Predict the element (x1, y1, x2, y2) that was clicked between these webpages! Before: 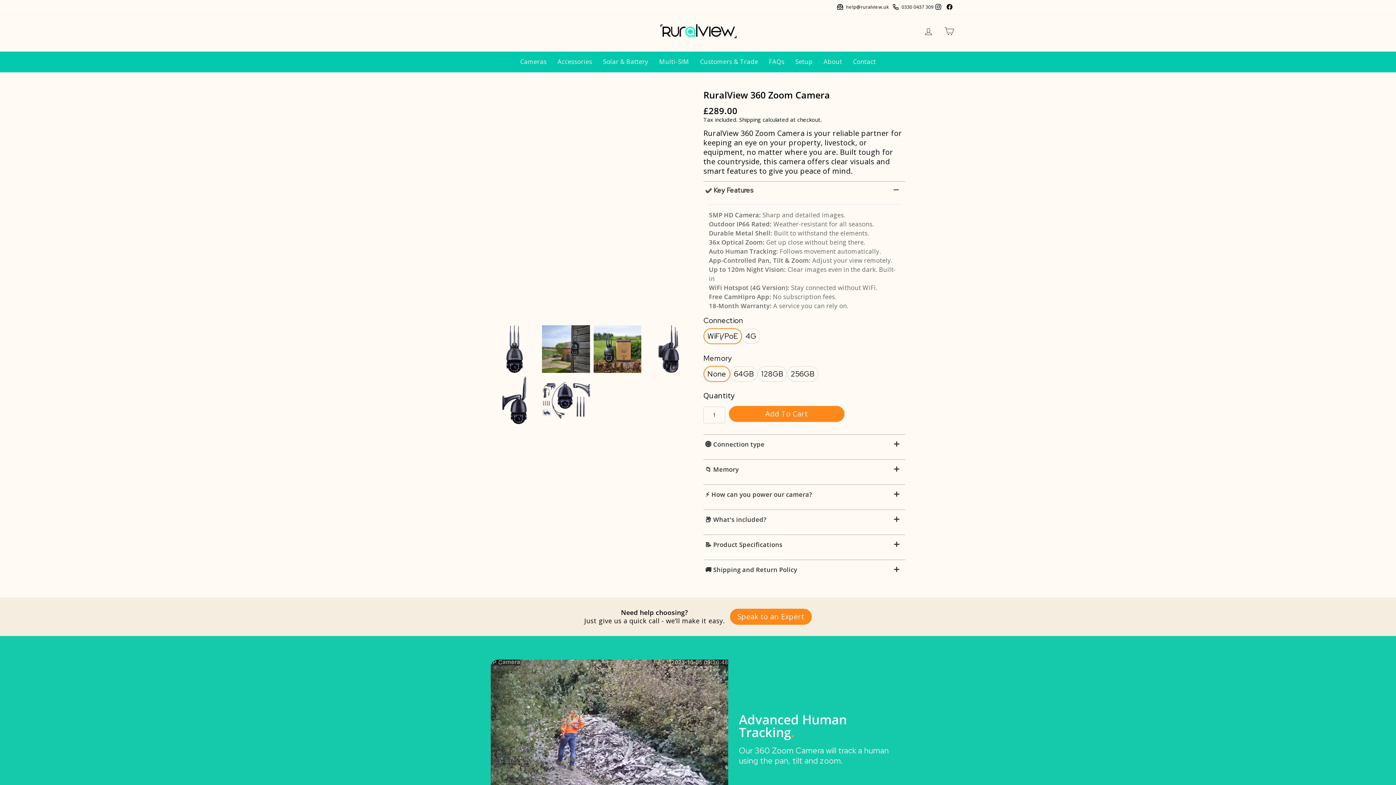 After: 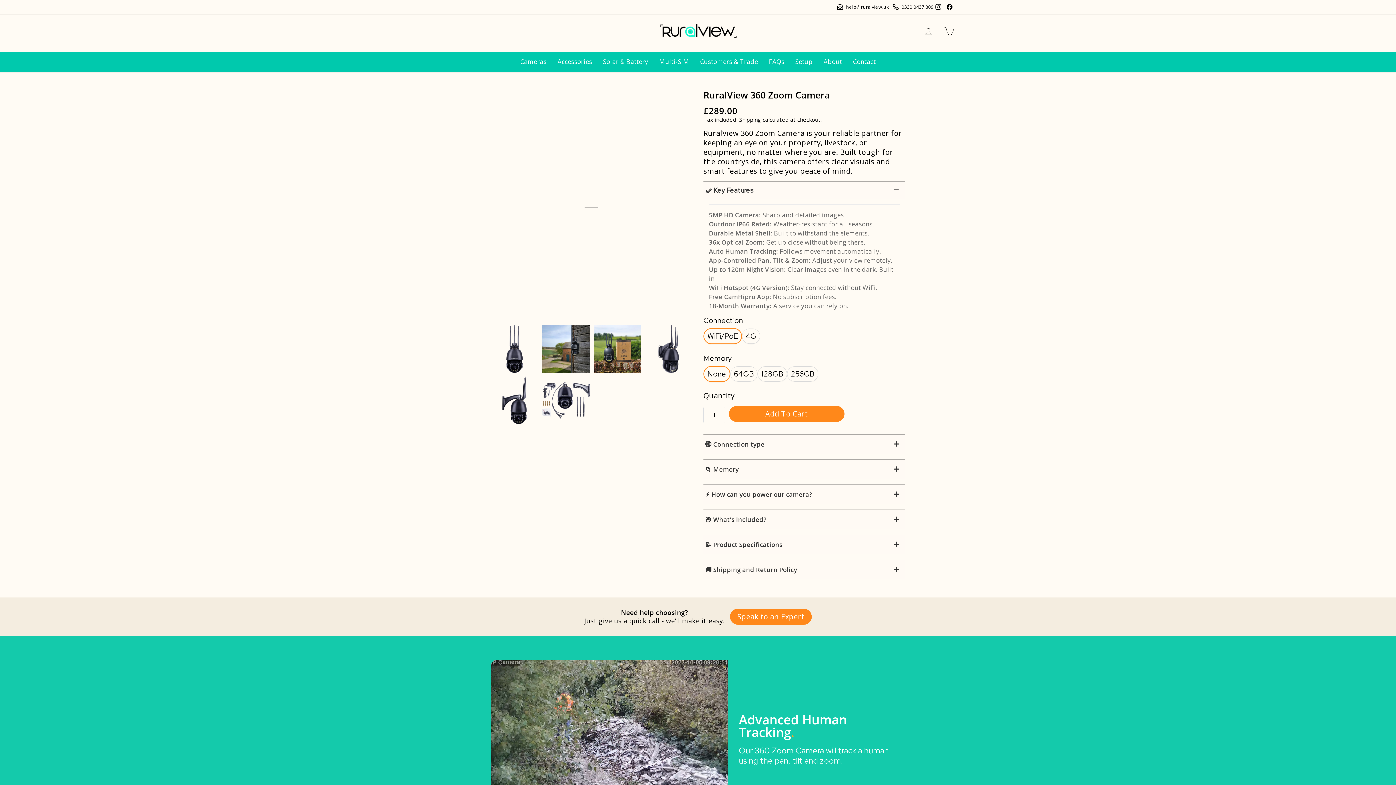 Action: label: 📦 What's included? bbox: (703, 509, 905, 529)